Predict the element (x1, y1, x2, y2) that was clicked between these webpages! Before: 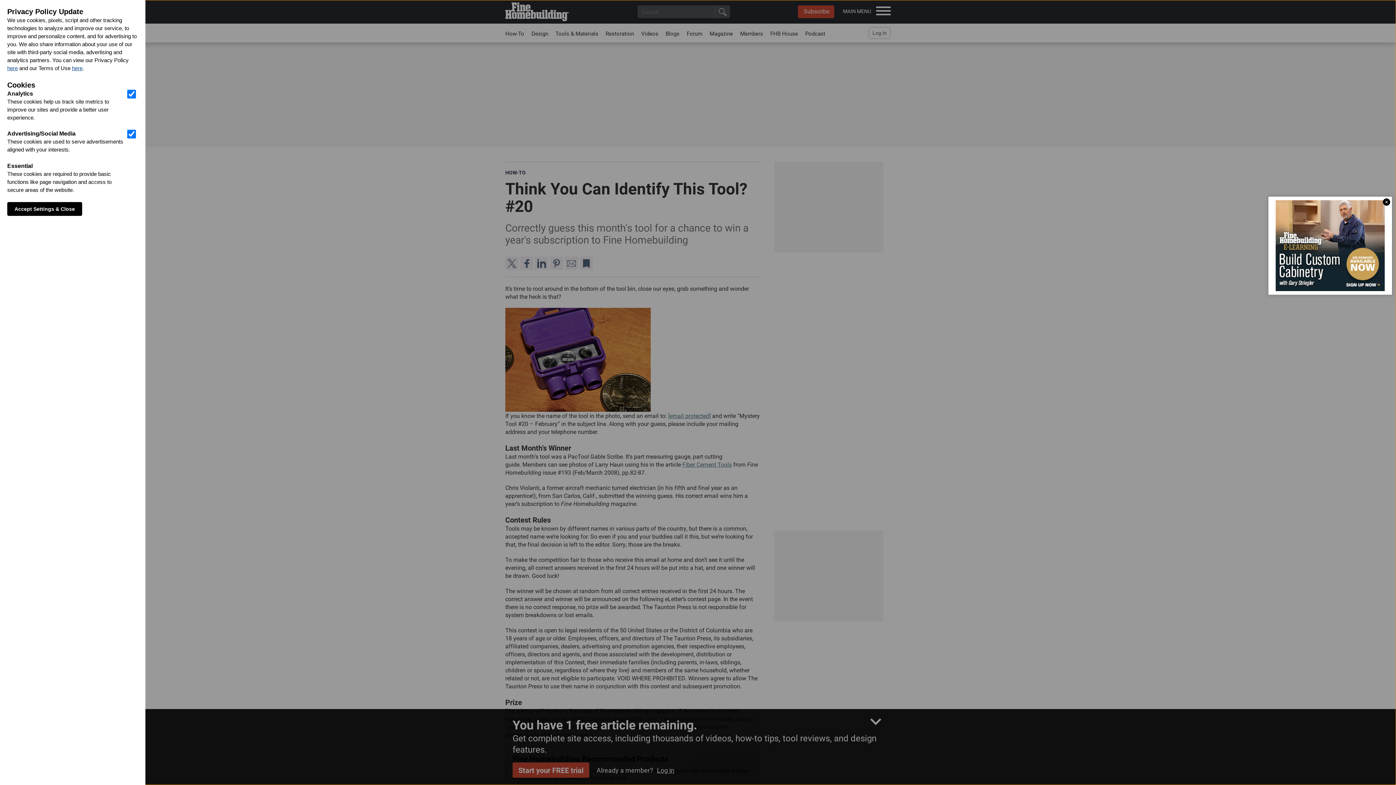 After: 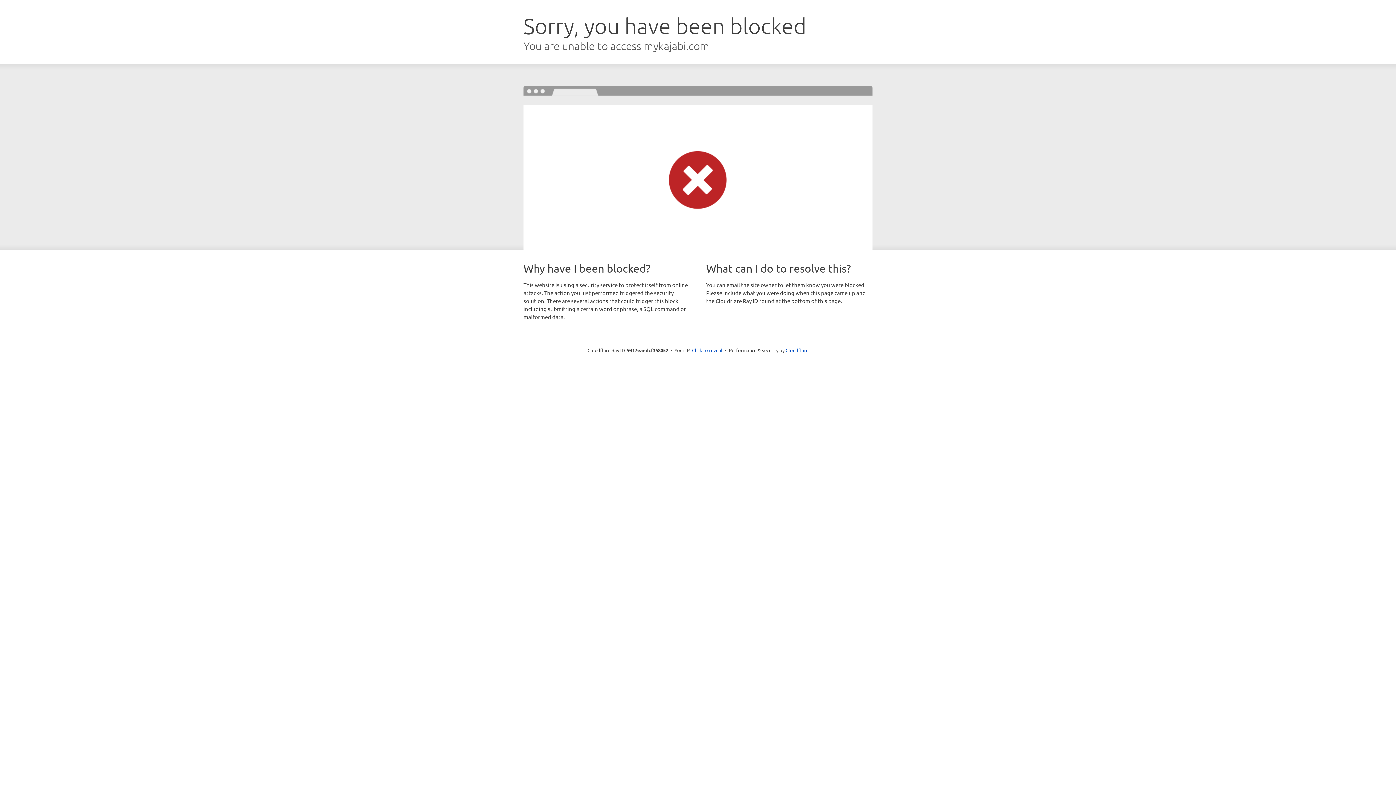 Action: bbox: (1276, 200, 1385, 291)